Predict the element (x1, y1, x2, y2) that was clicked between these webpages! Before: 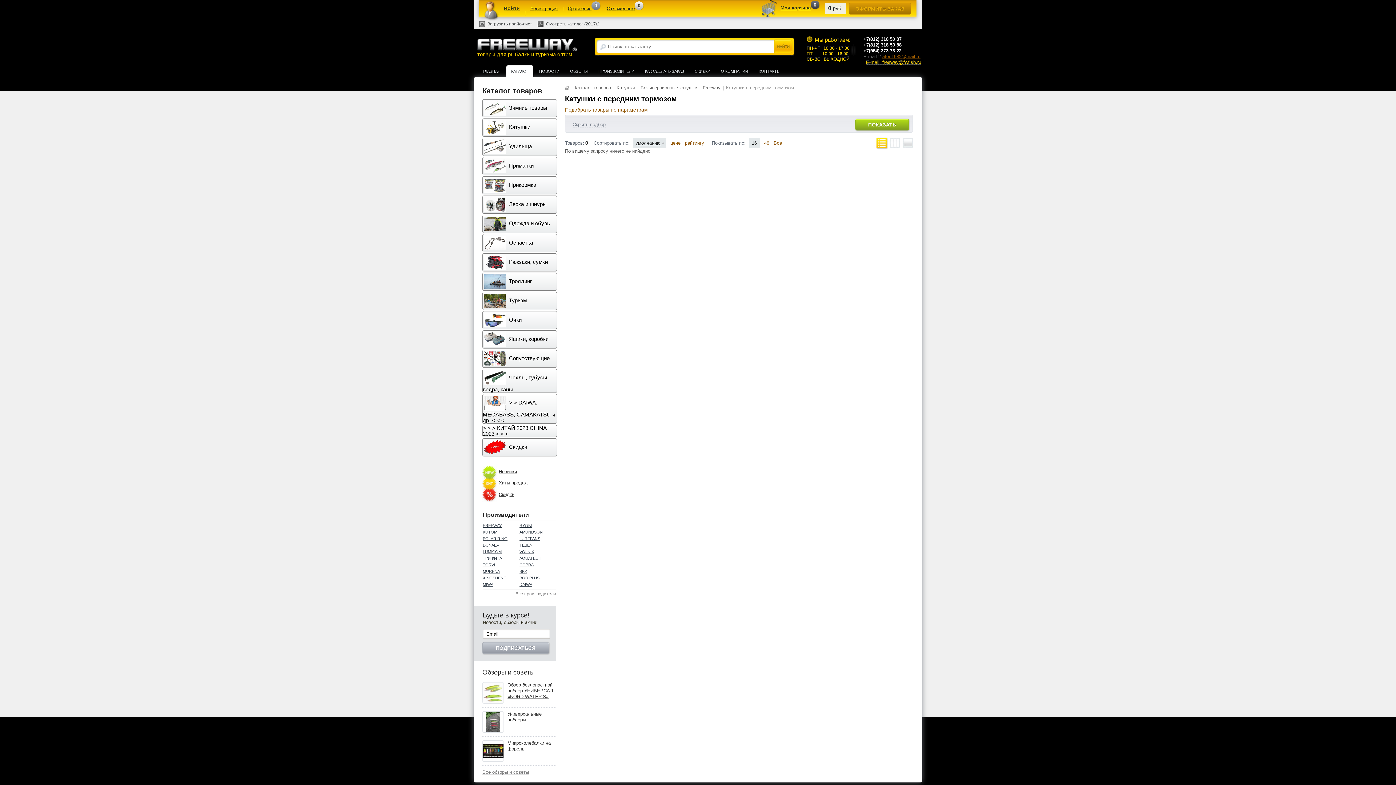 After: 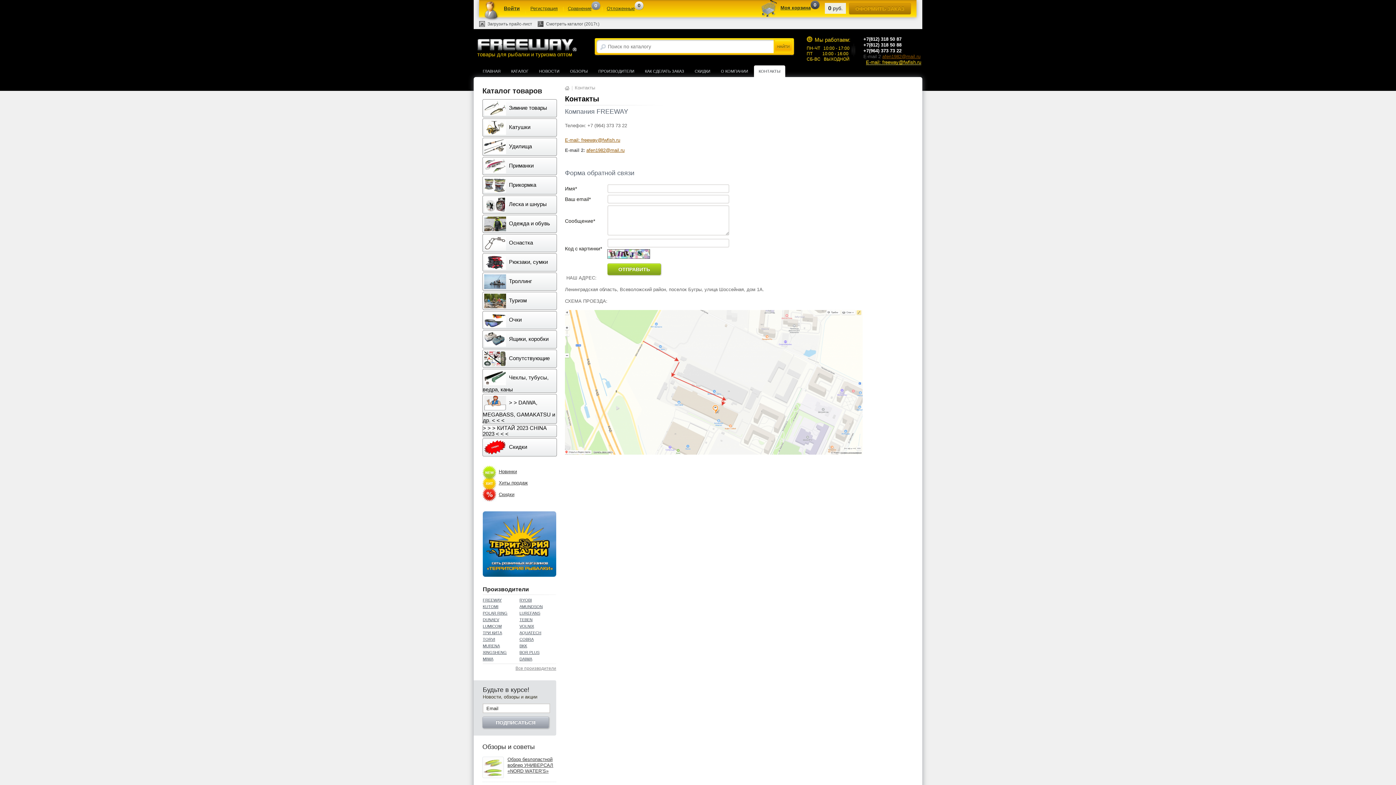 Action: label: КОНТАКТЫ bbox: (754, 65, 785, 77)